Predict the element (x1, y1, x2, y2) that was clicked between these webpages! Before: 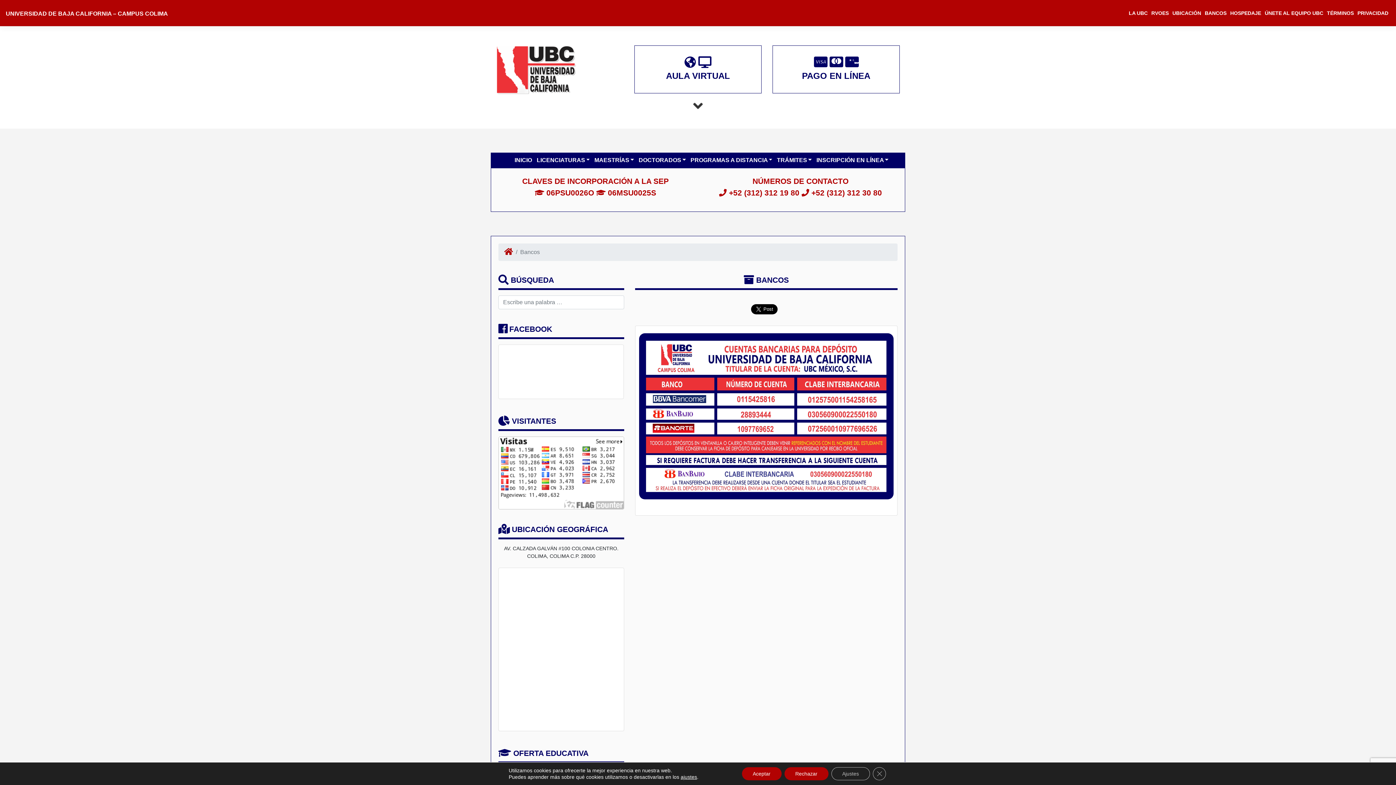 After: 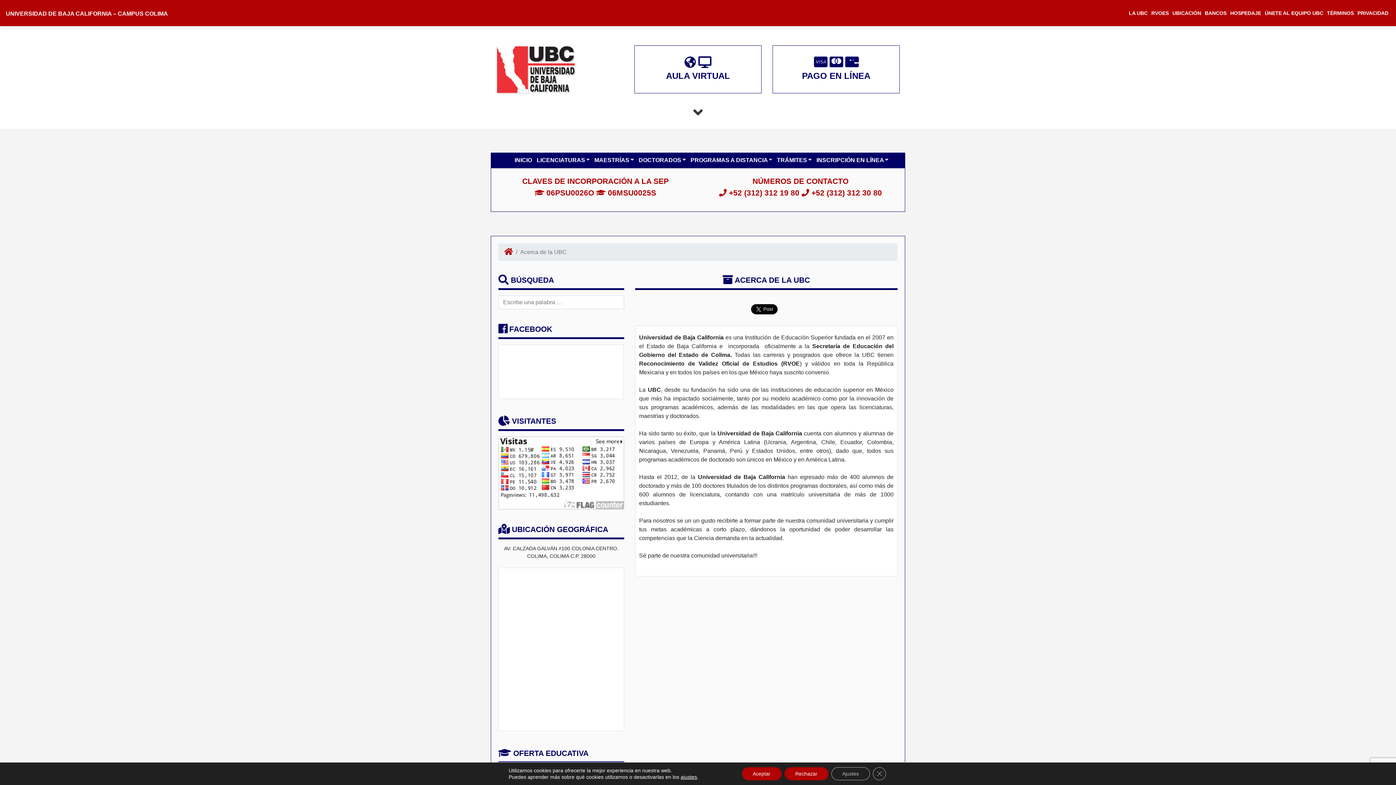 Action: bbox: (1127, 7, 1149, 18) label: LA UBC